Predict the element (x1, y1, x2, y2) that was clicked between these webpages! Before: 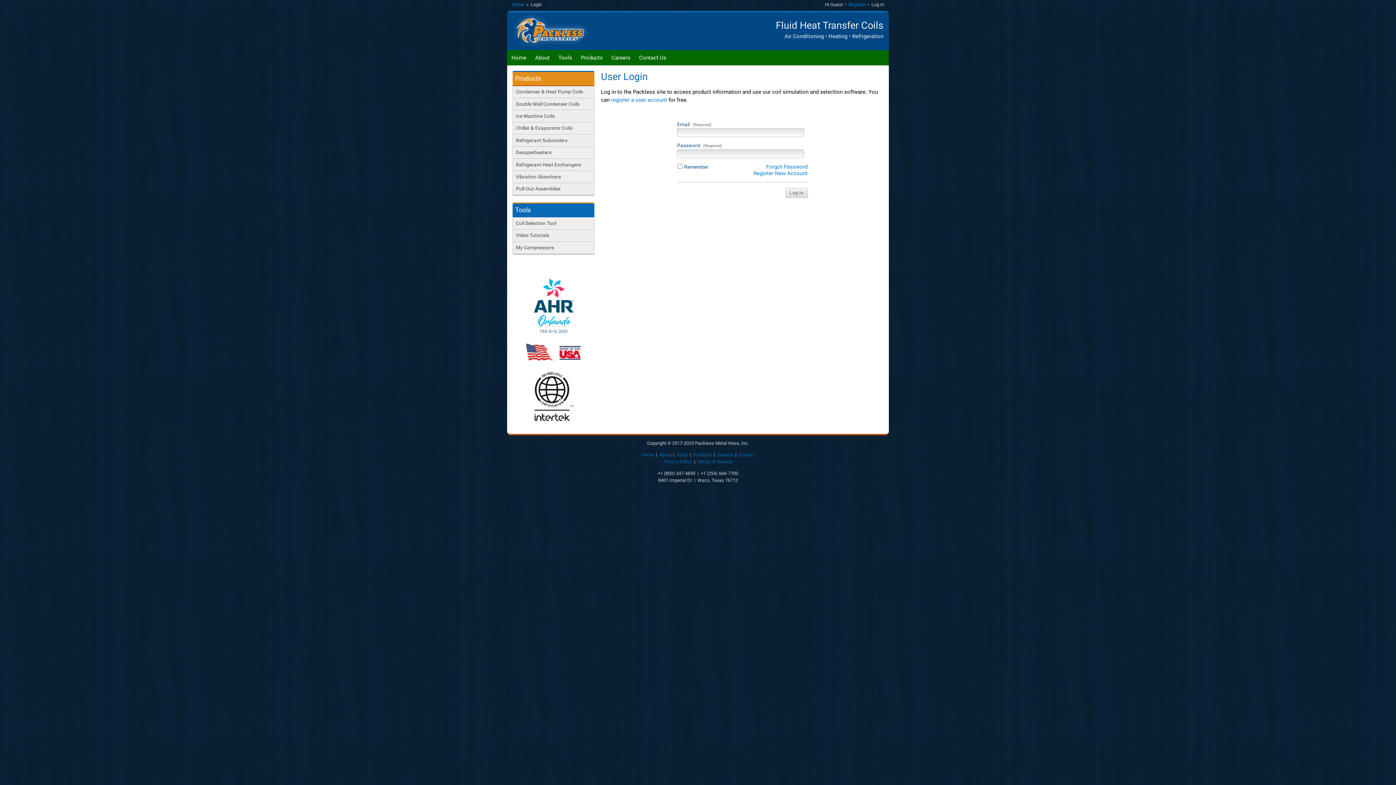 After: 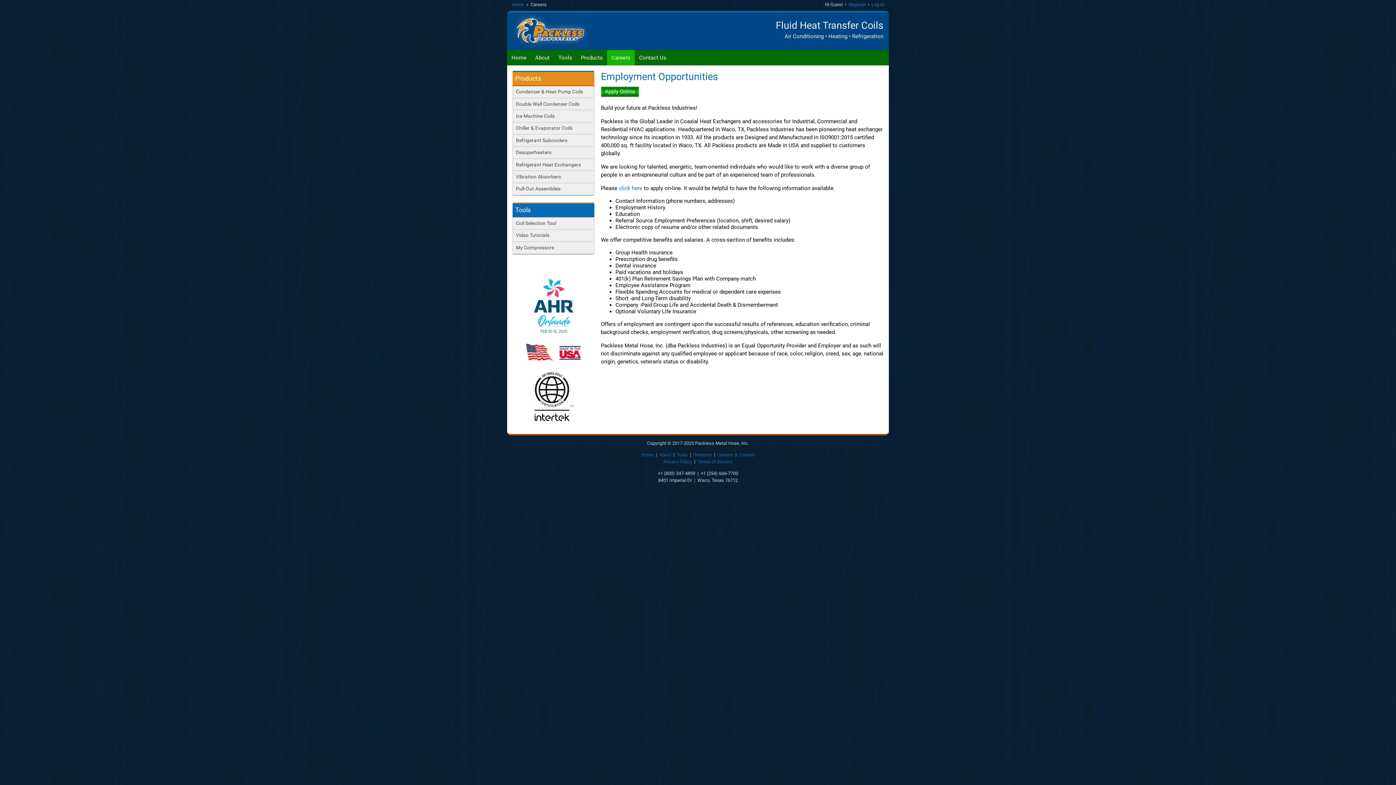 Action: label: Careers bbox: (607, 50, 634, 65)